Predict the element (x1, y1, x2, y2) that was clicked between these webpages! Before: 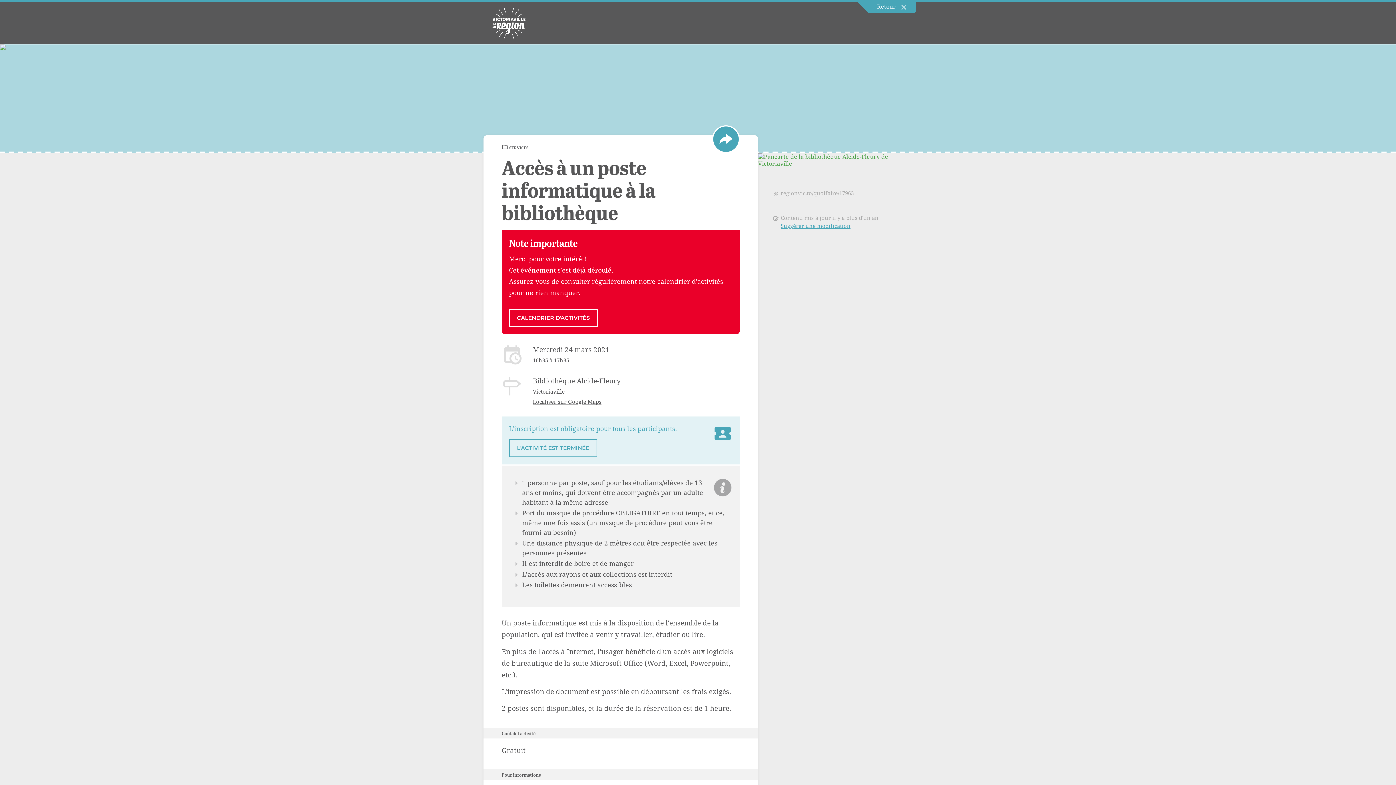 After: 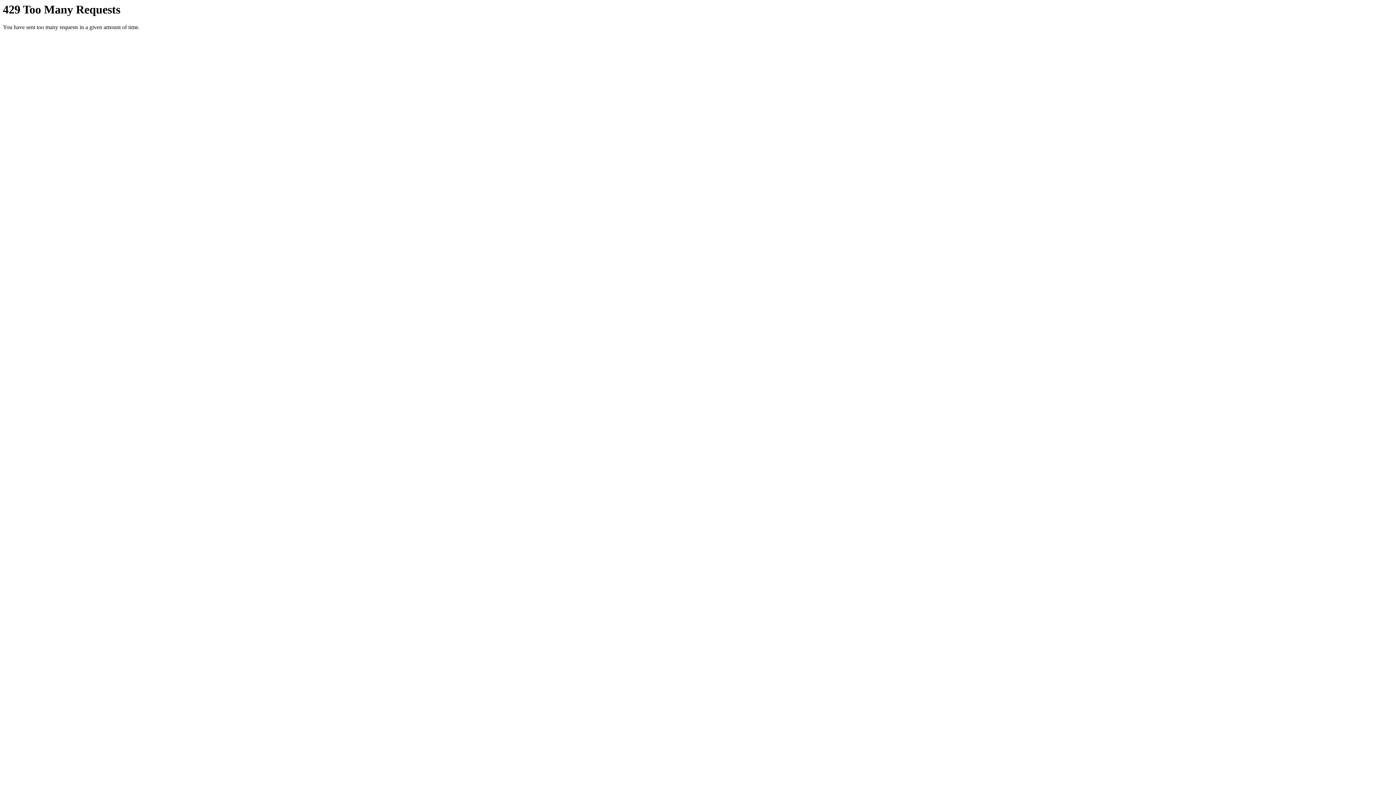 Action: bbox: (758, 153, 912, 167)